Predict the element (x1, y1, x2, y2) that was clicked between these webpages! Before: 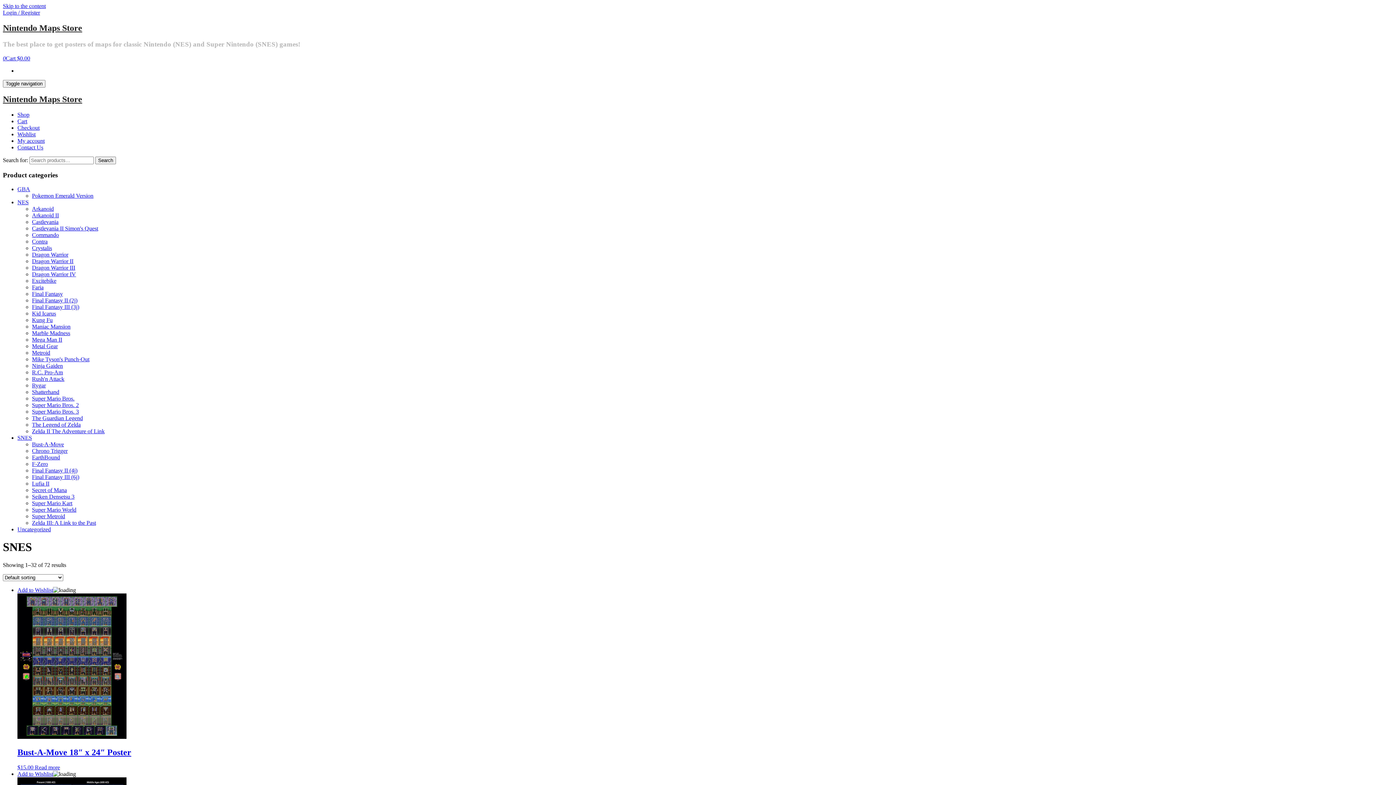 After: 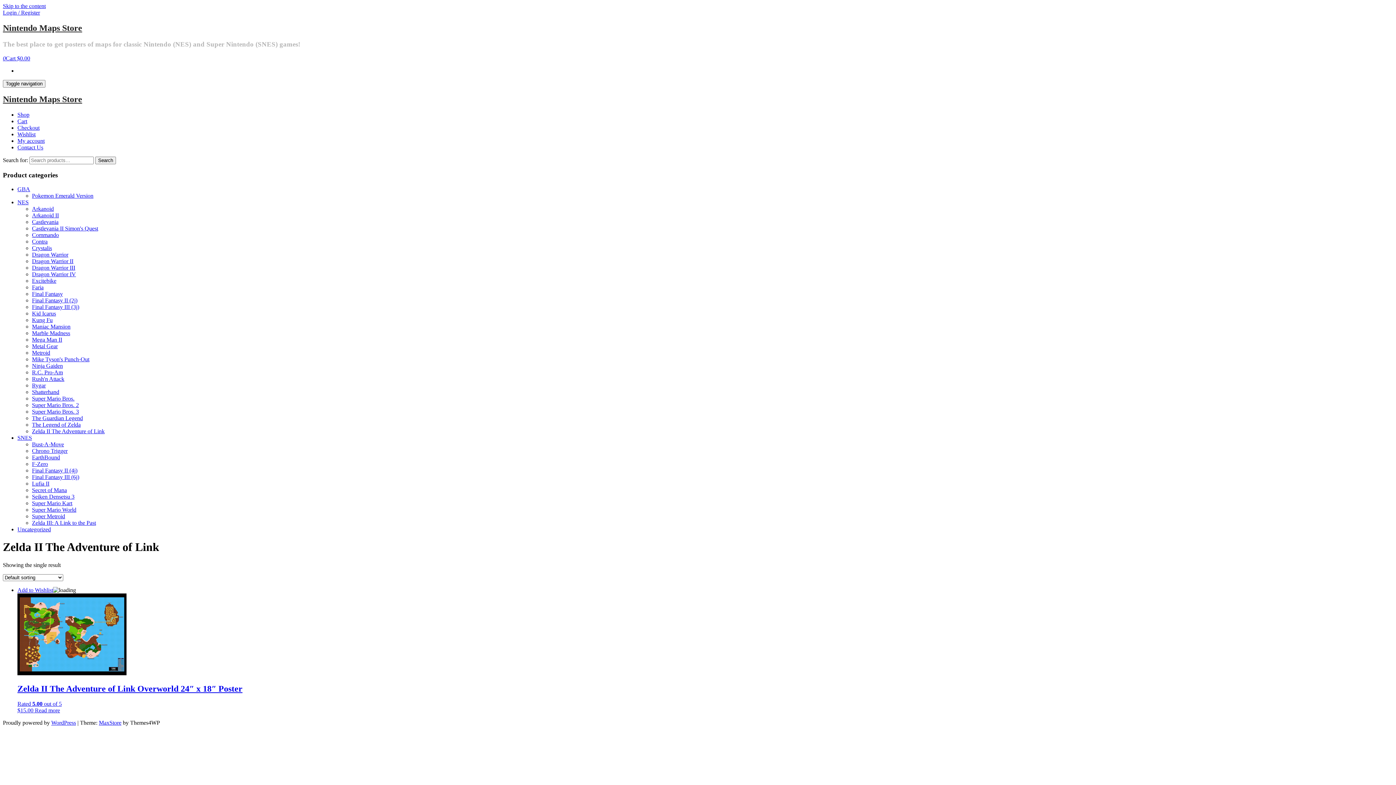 Action: bbox: (32, 428, 104, 434) label: Zelda II The Adventure of Link